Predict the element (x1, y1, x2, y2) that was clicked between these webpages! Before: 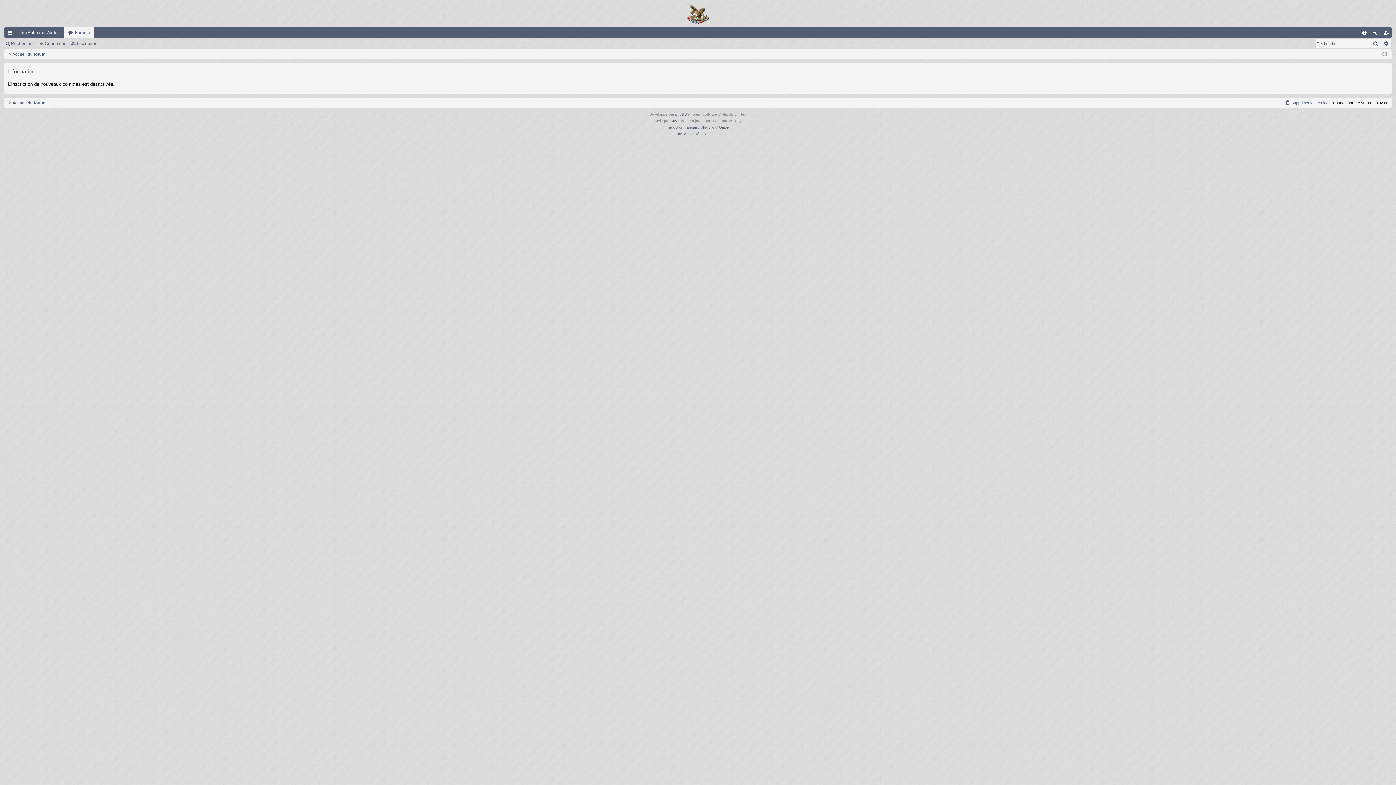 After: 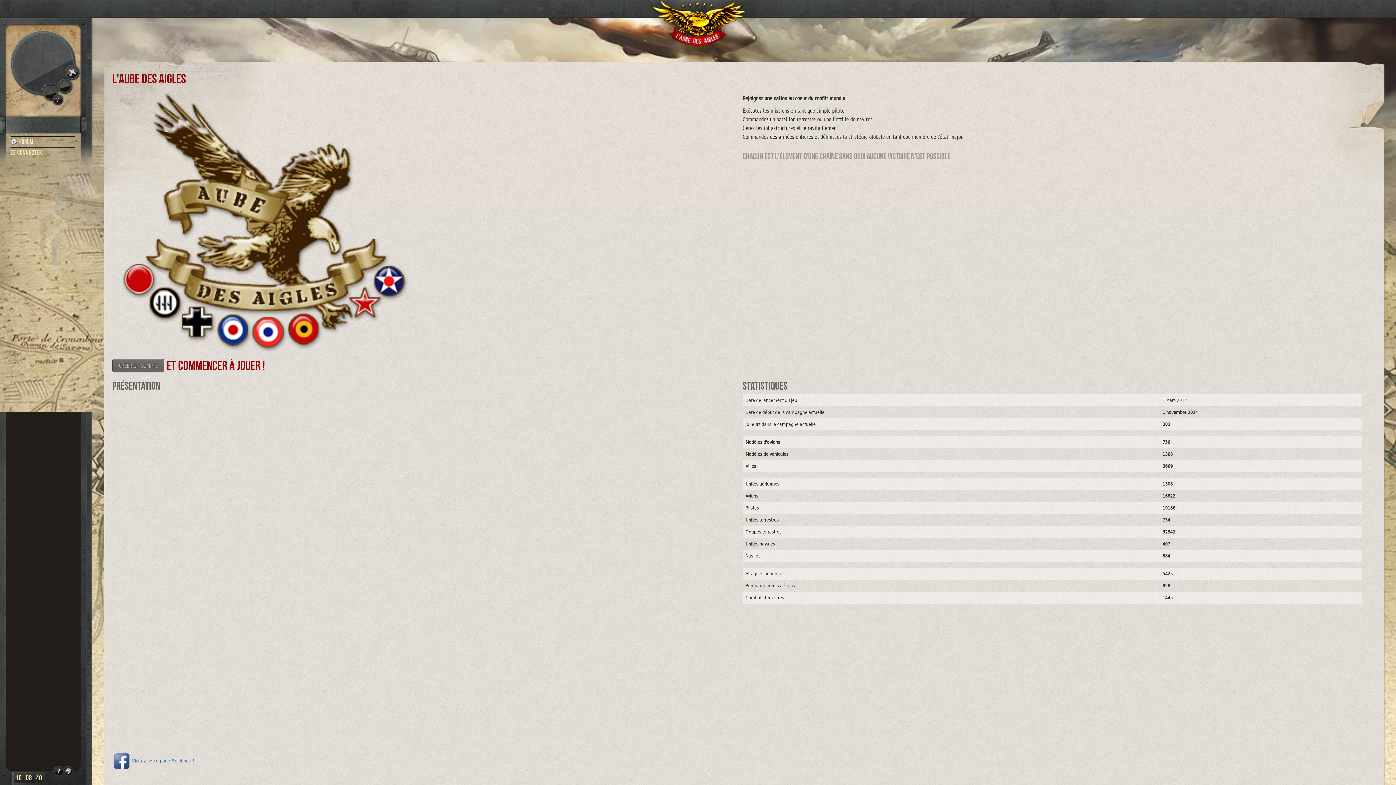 Action: bbox: (15, 27, 64, 38) label: Jeu Aube des Aigles